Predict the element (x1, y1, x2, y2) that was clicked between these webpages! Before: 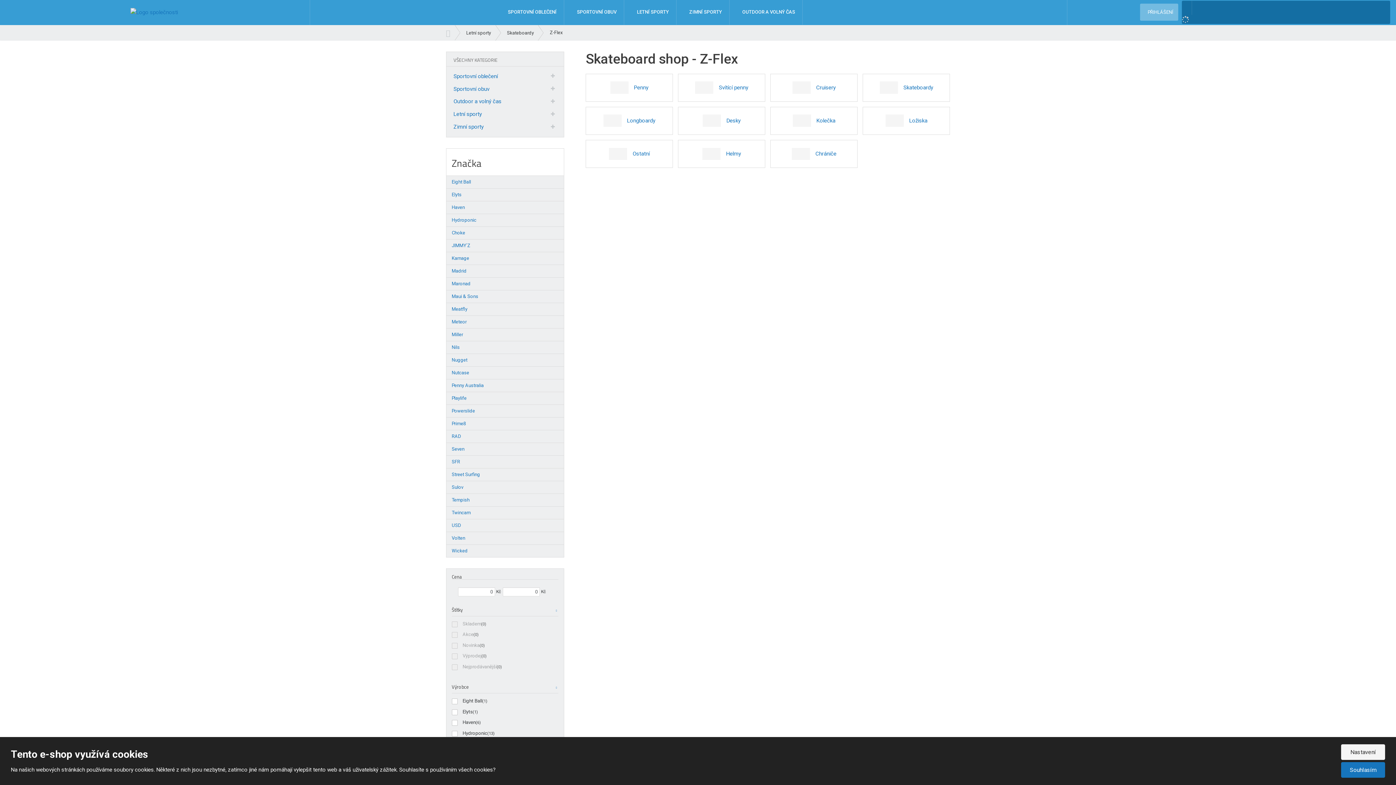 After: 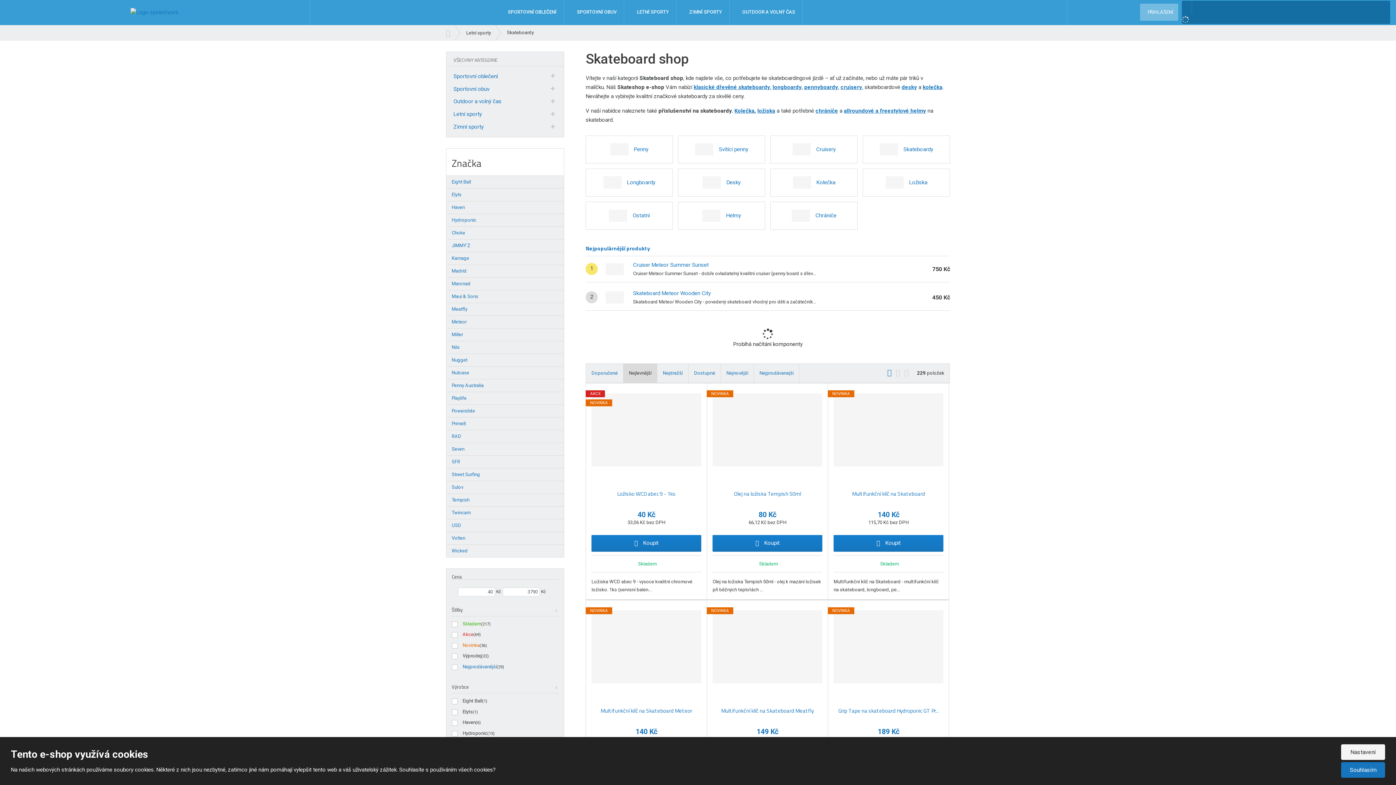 Action: label: Skateboardy bbox: (507, 29, 534, 35)